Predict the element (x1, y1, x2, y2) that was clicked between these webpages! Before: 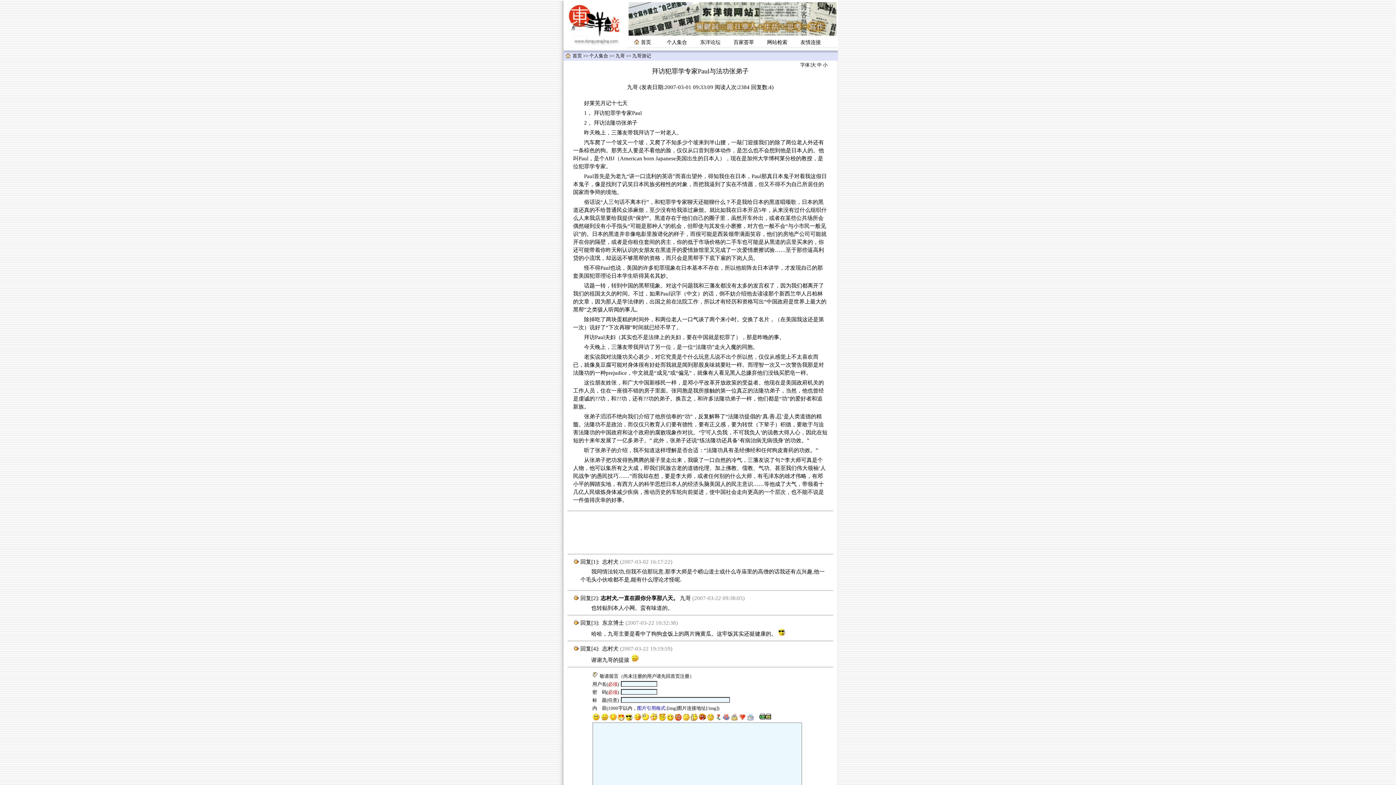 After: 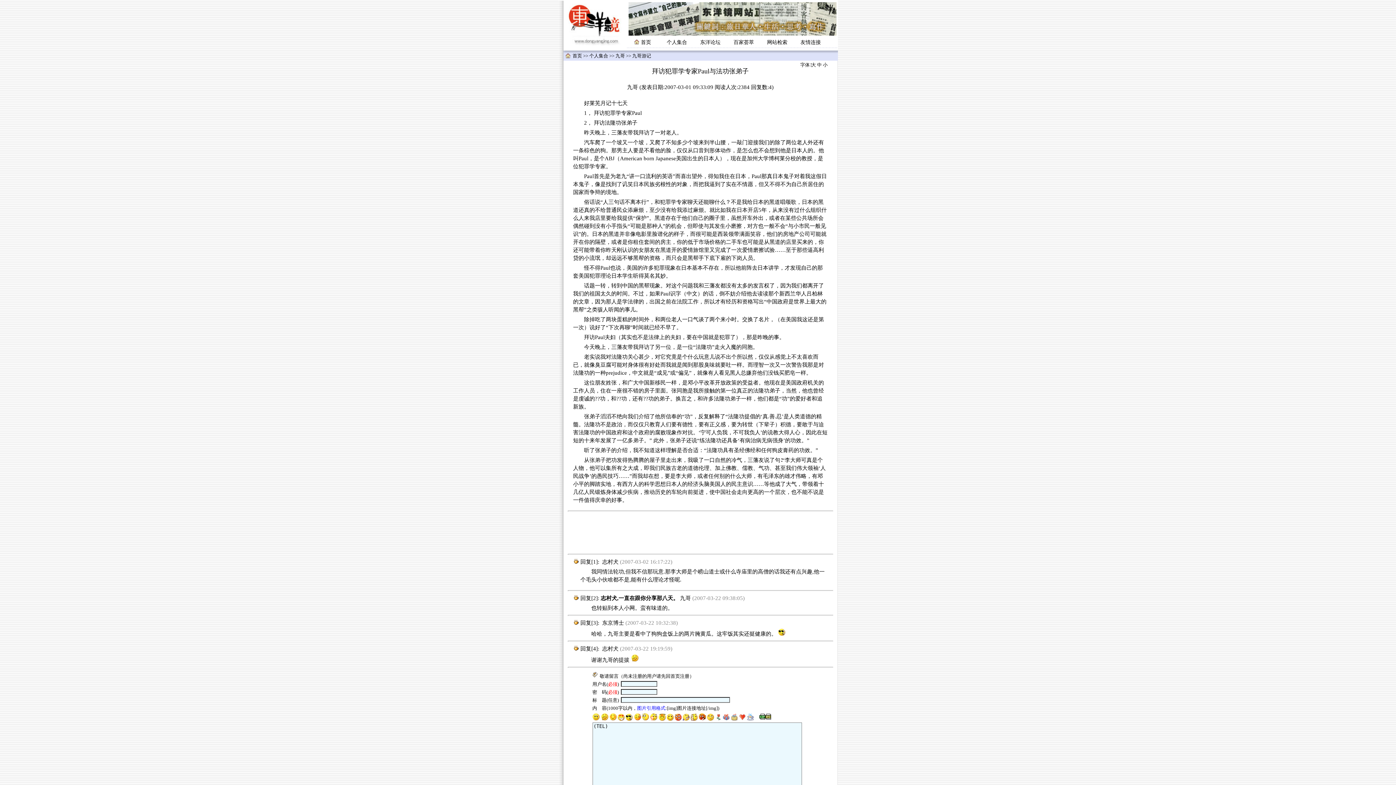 Action: bbox: (747, 717, 754, 722)